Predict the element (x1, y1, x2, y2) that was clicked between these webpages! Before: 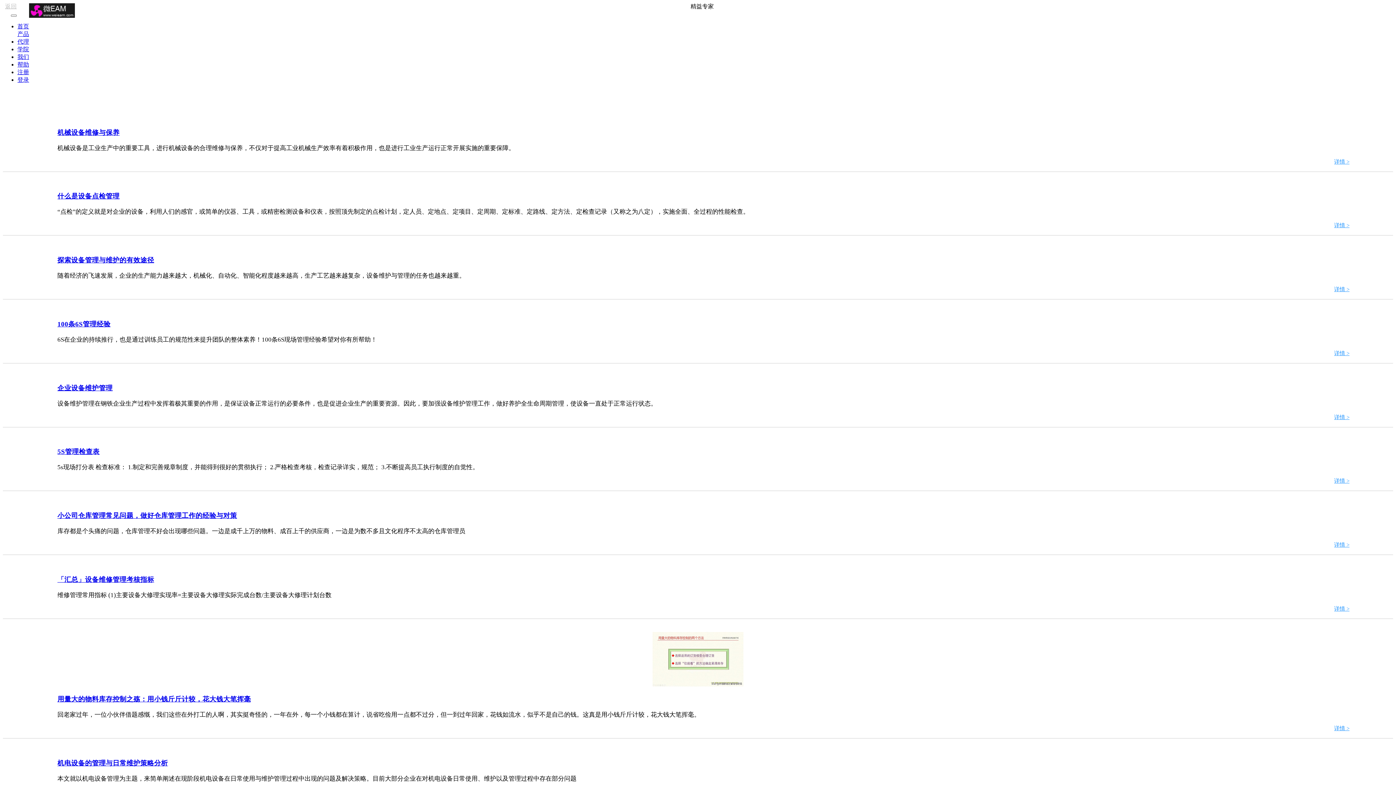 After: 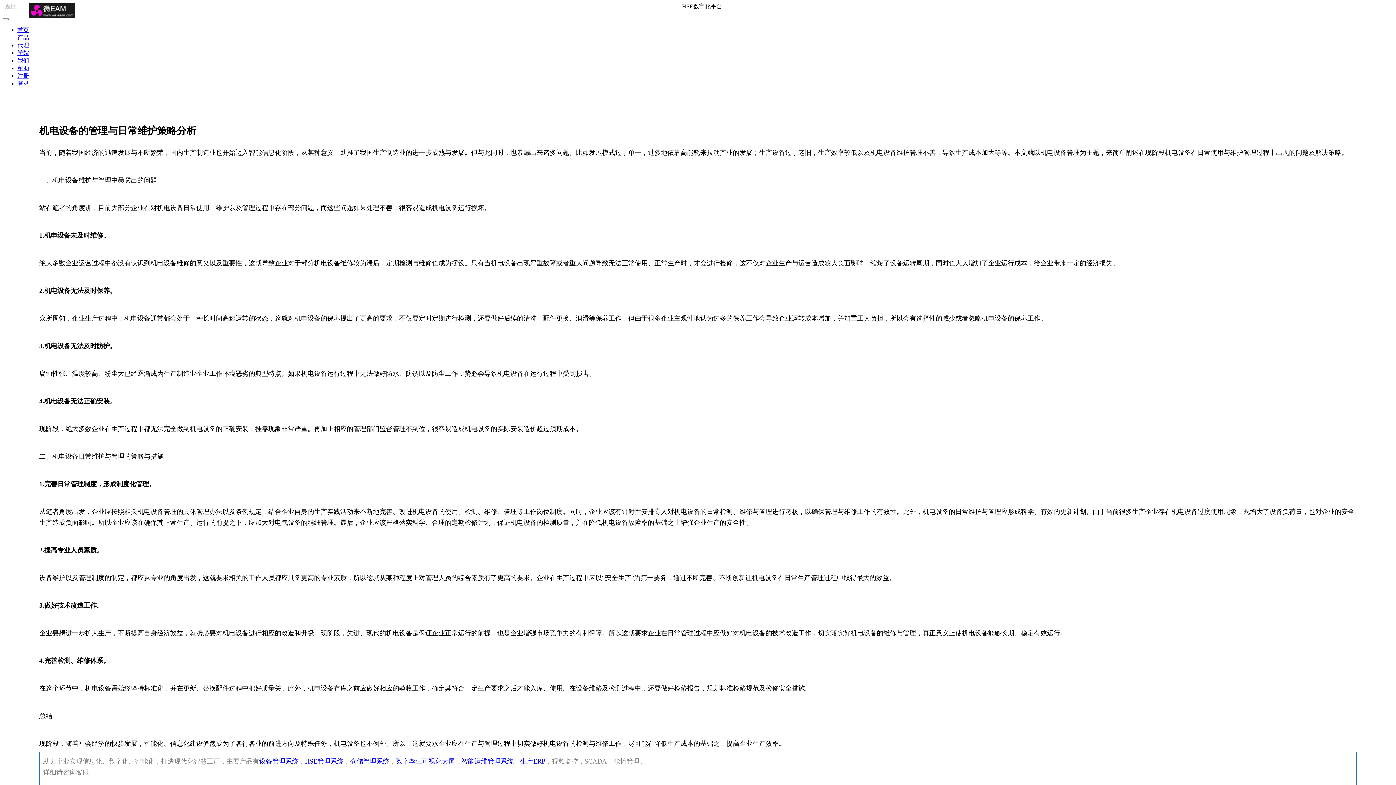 Action: bbox: (57, 759, 168, 767) label: 机电设备的管理与日常维护策略分析